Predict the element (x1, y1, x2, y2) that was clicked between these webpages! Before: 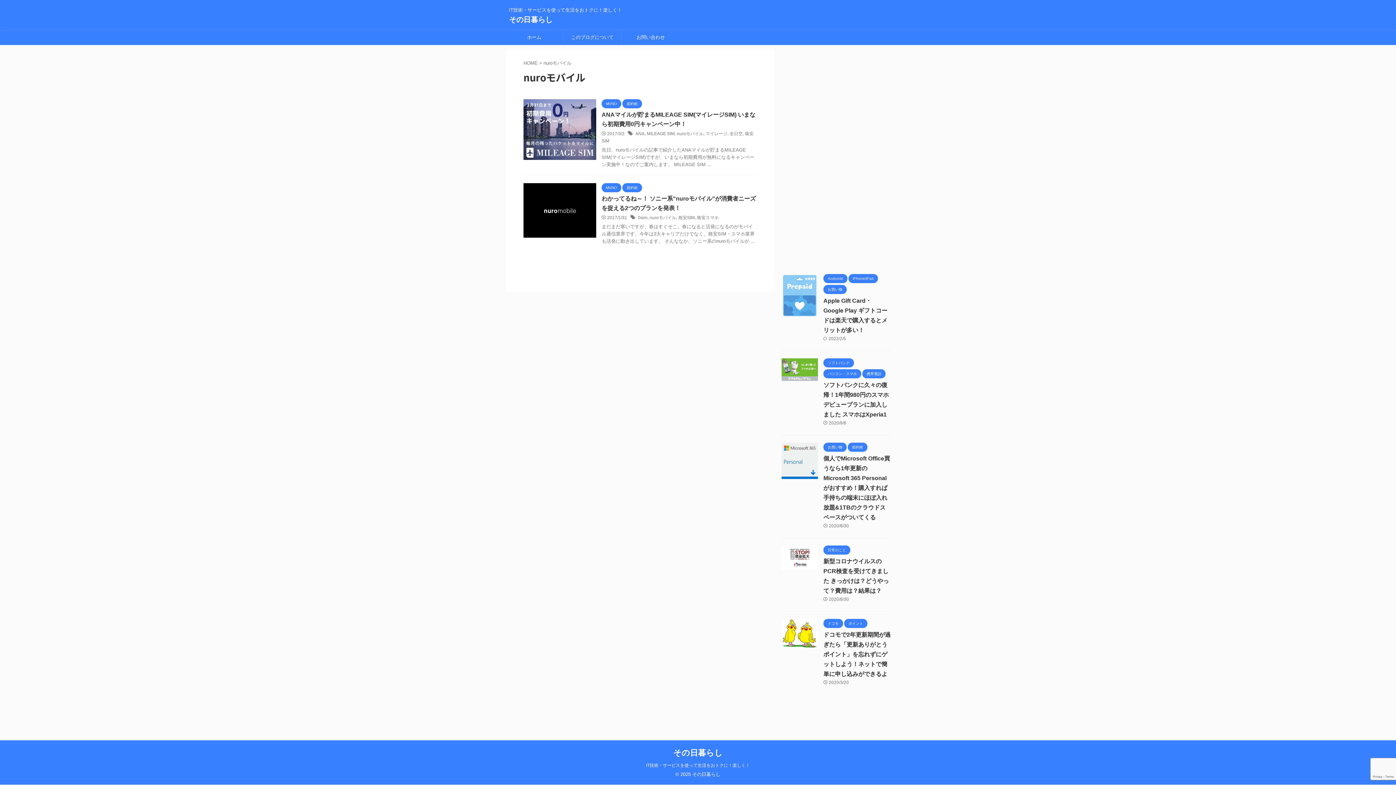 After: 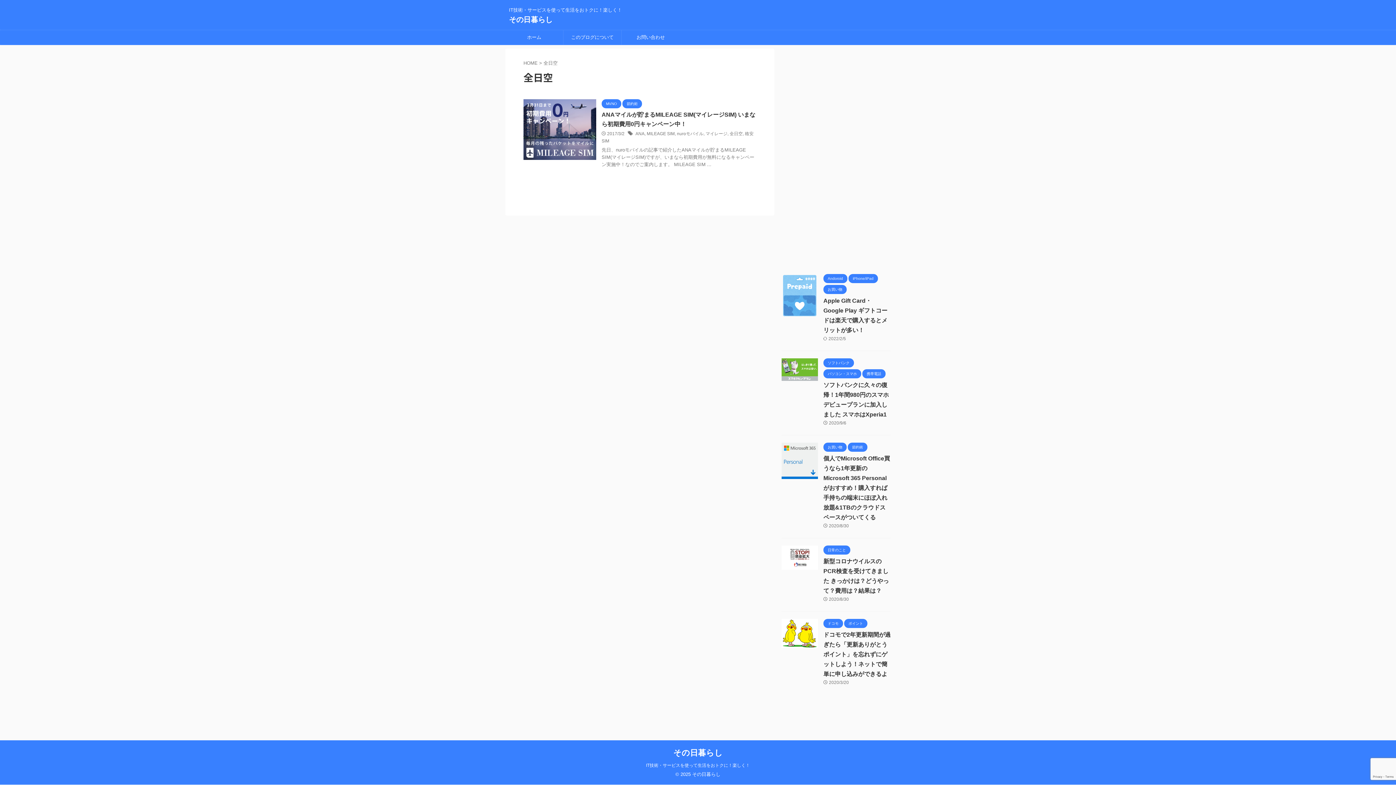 Action: bbox: (729, 131, 742, 136) label: 全日空